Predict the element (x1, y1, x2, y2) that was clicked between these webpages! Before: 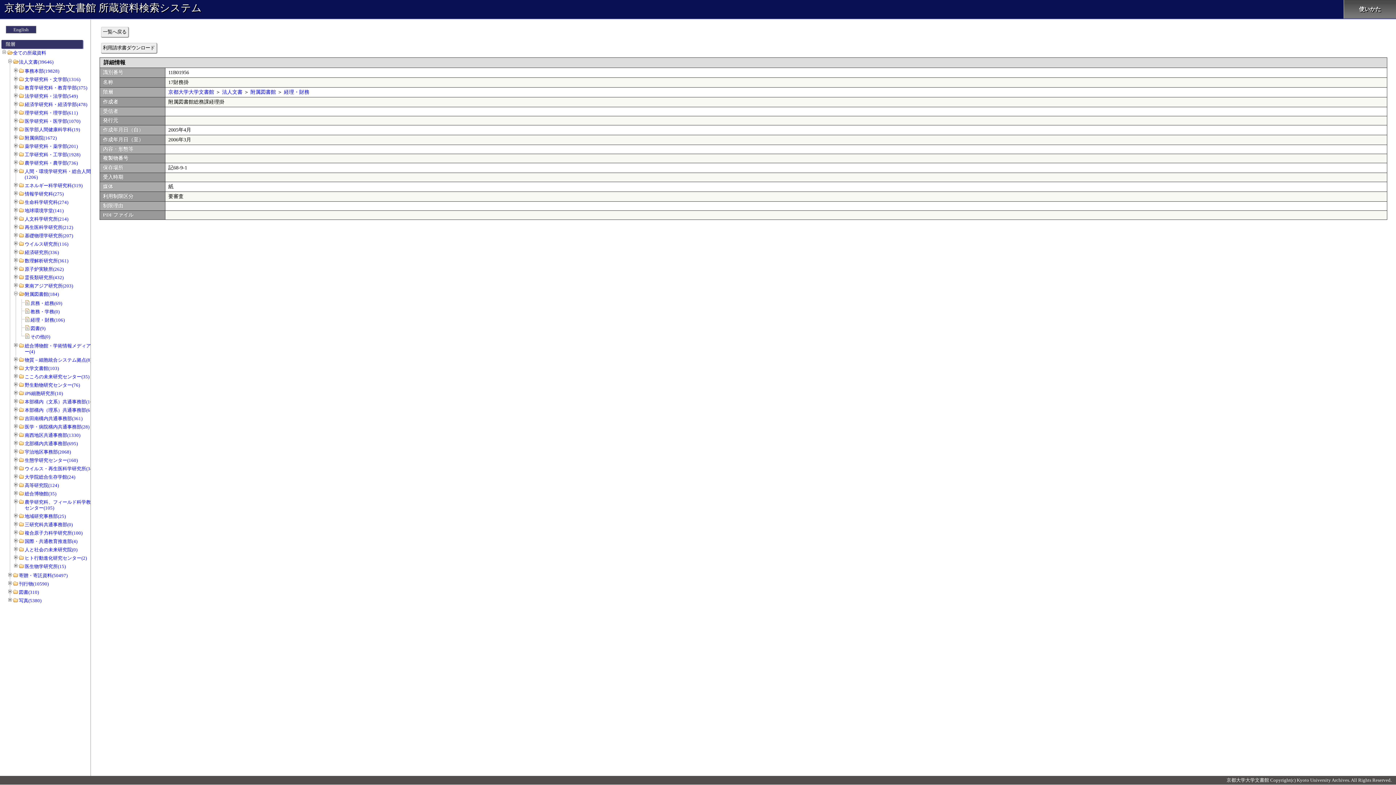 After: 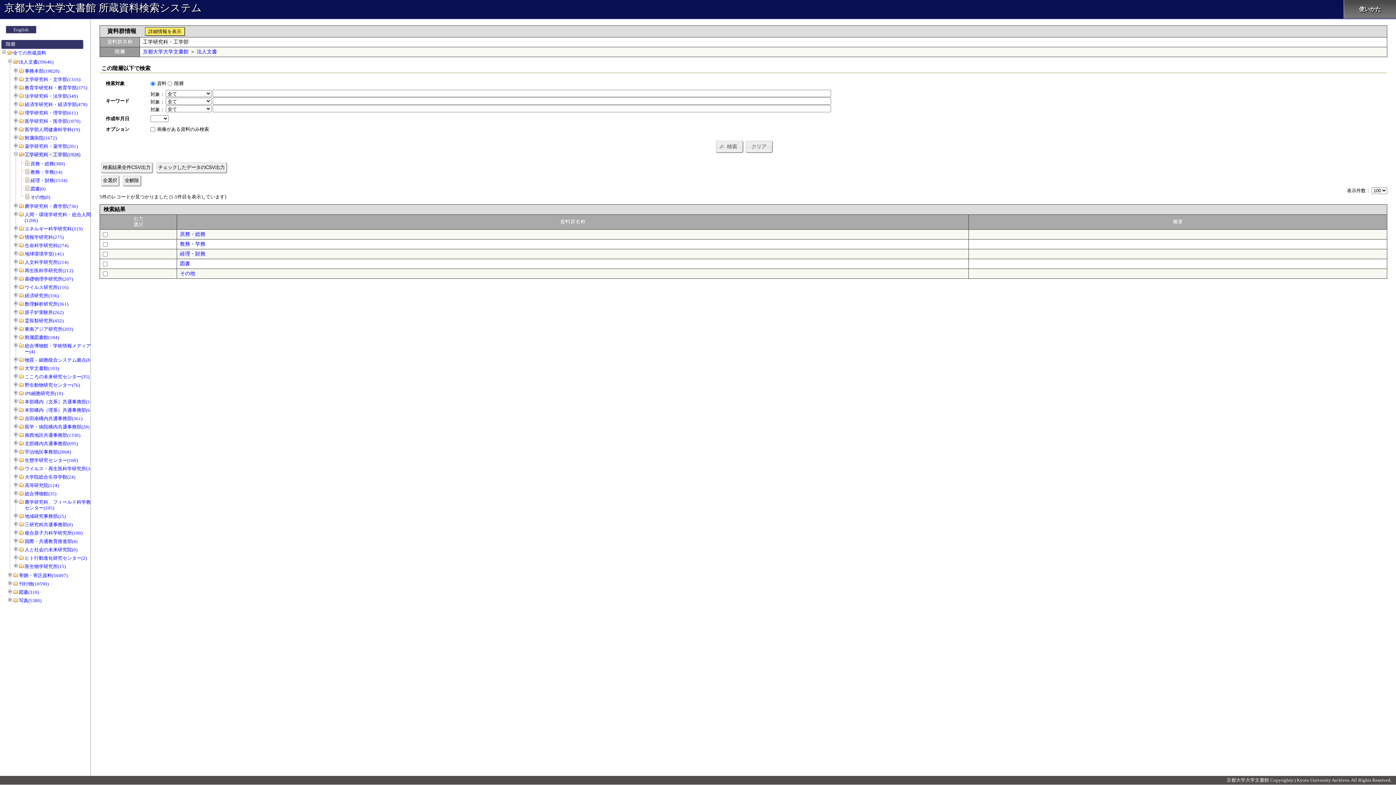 Action: bbox: (24, 152, 80, 157) label: 工学研究科・工学部(1928)